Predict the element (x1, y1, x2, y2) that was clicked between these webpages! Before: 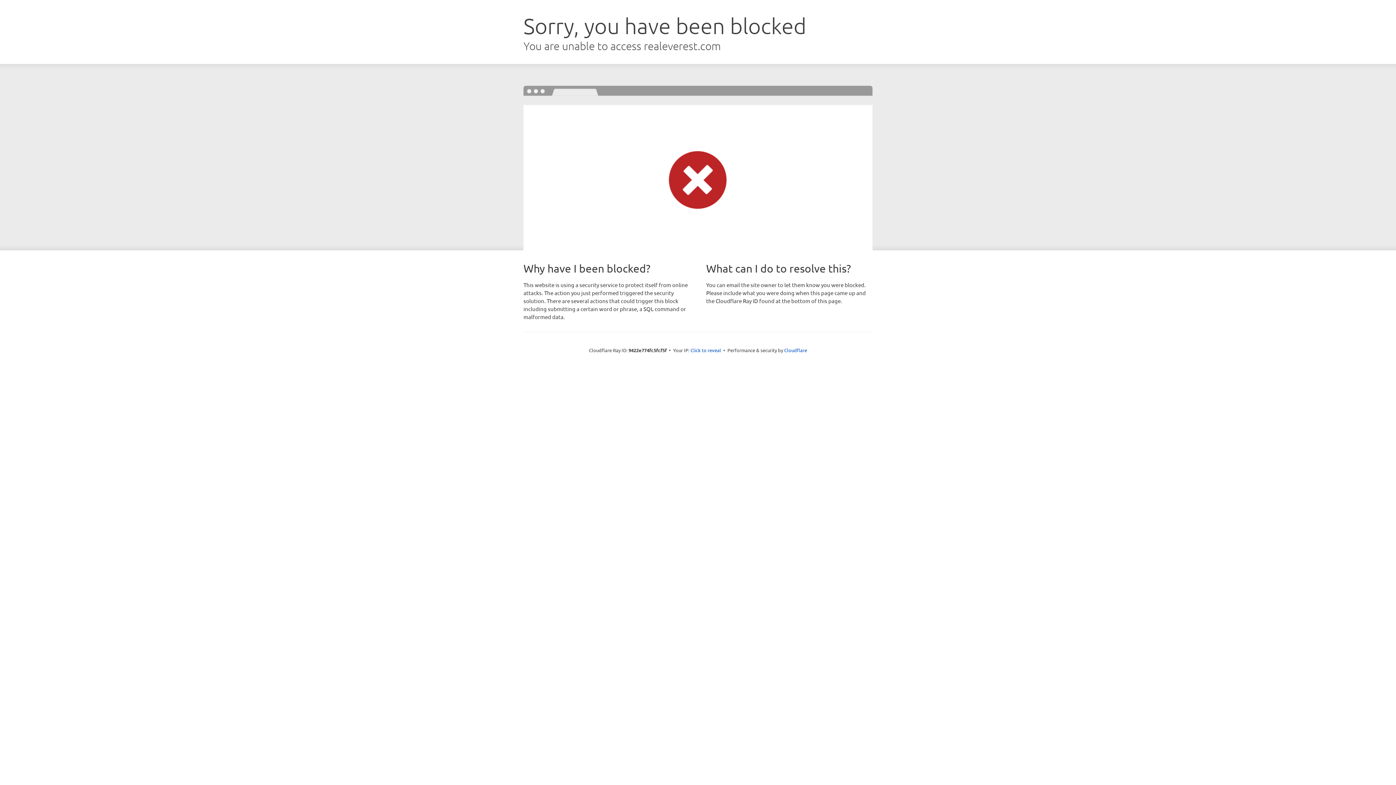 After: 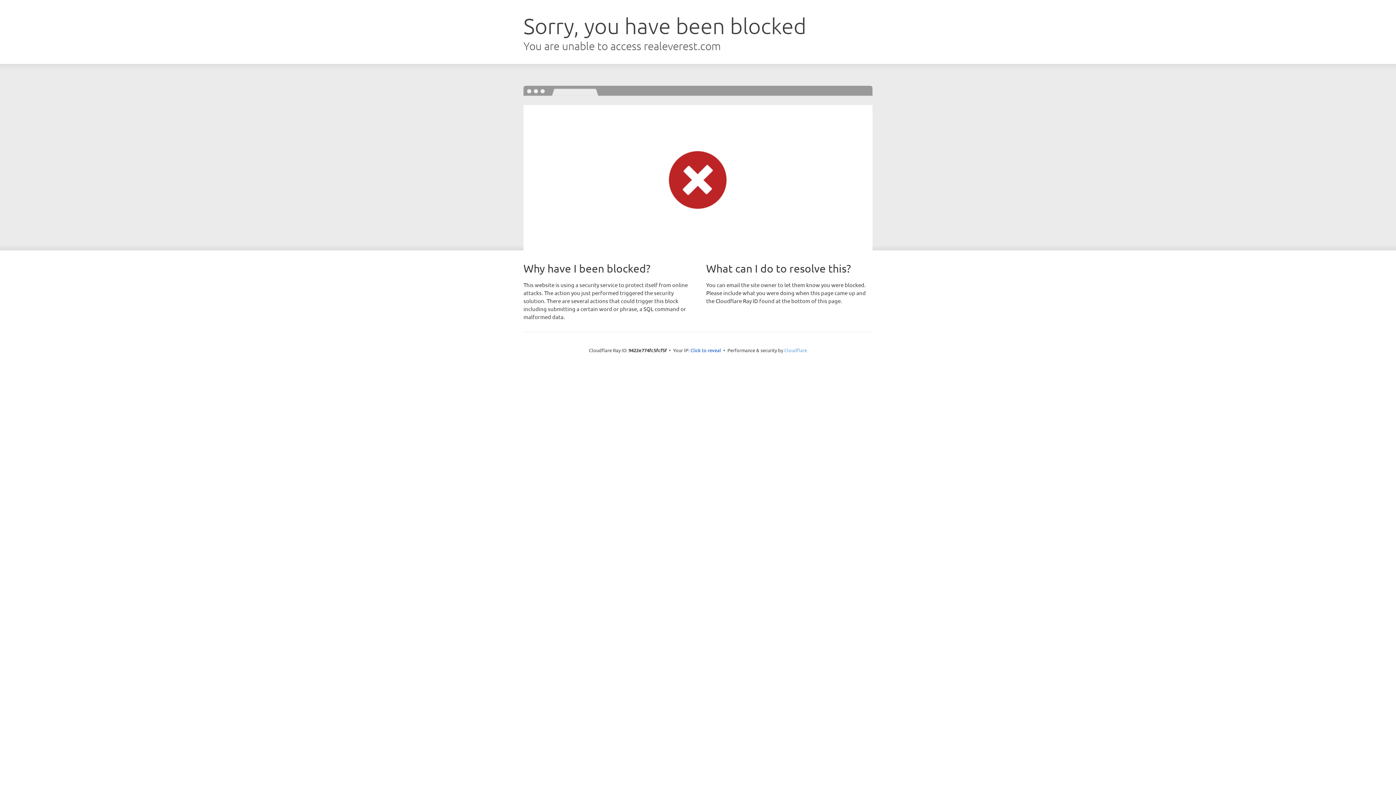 Action: bbox: (784, 347, 807, 353) label: Cloudflare